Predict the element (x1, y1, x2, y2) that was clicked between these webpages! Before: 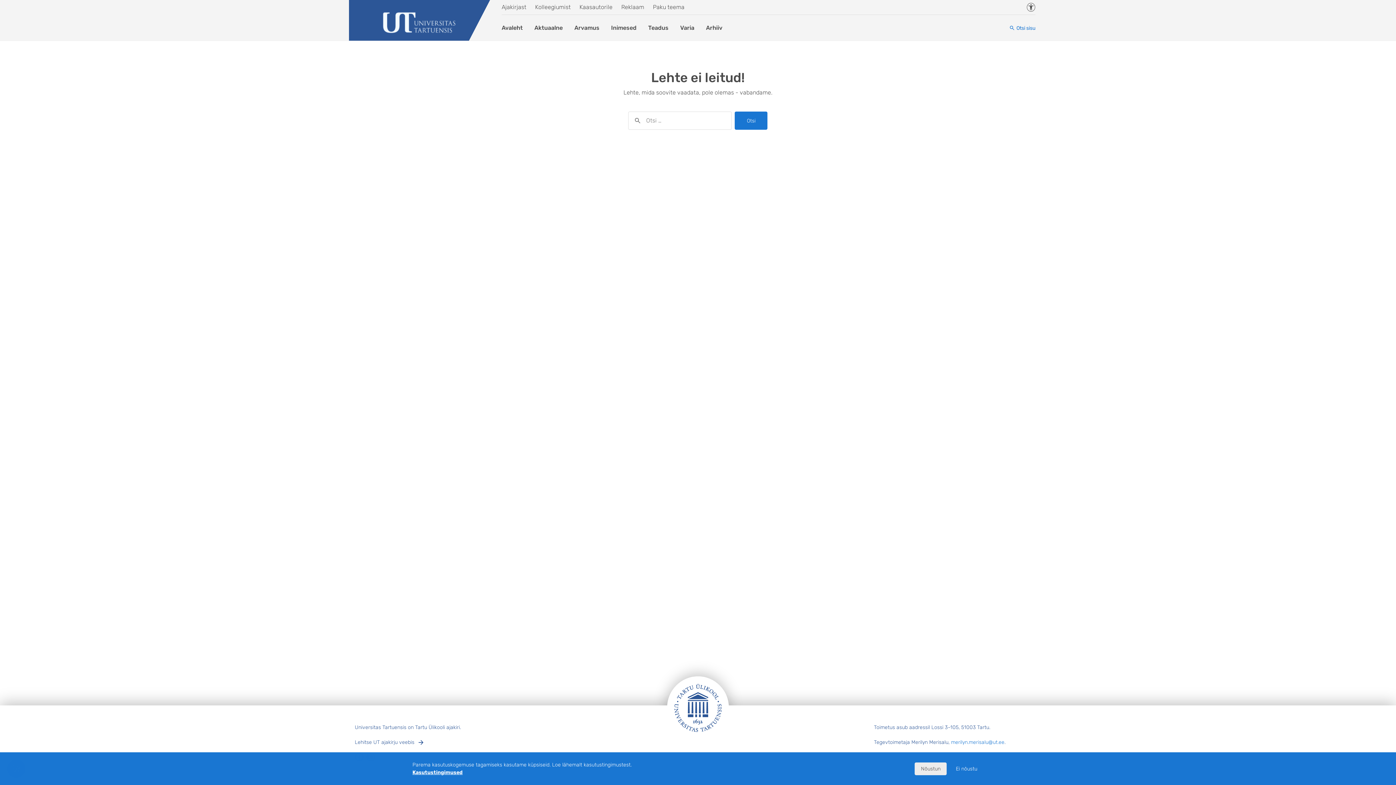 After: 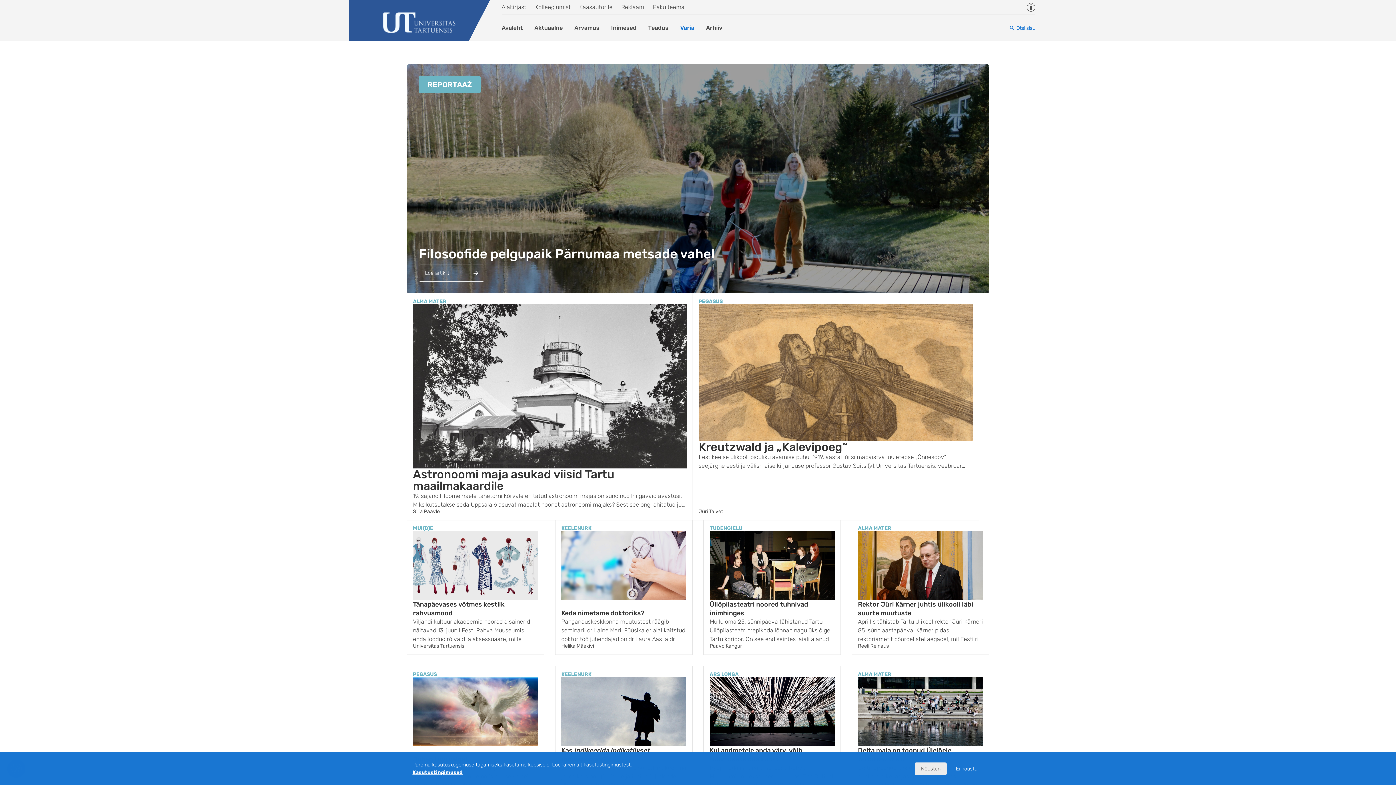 Action: label: Varia bbox: (674, 20, 700, 35)